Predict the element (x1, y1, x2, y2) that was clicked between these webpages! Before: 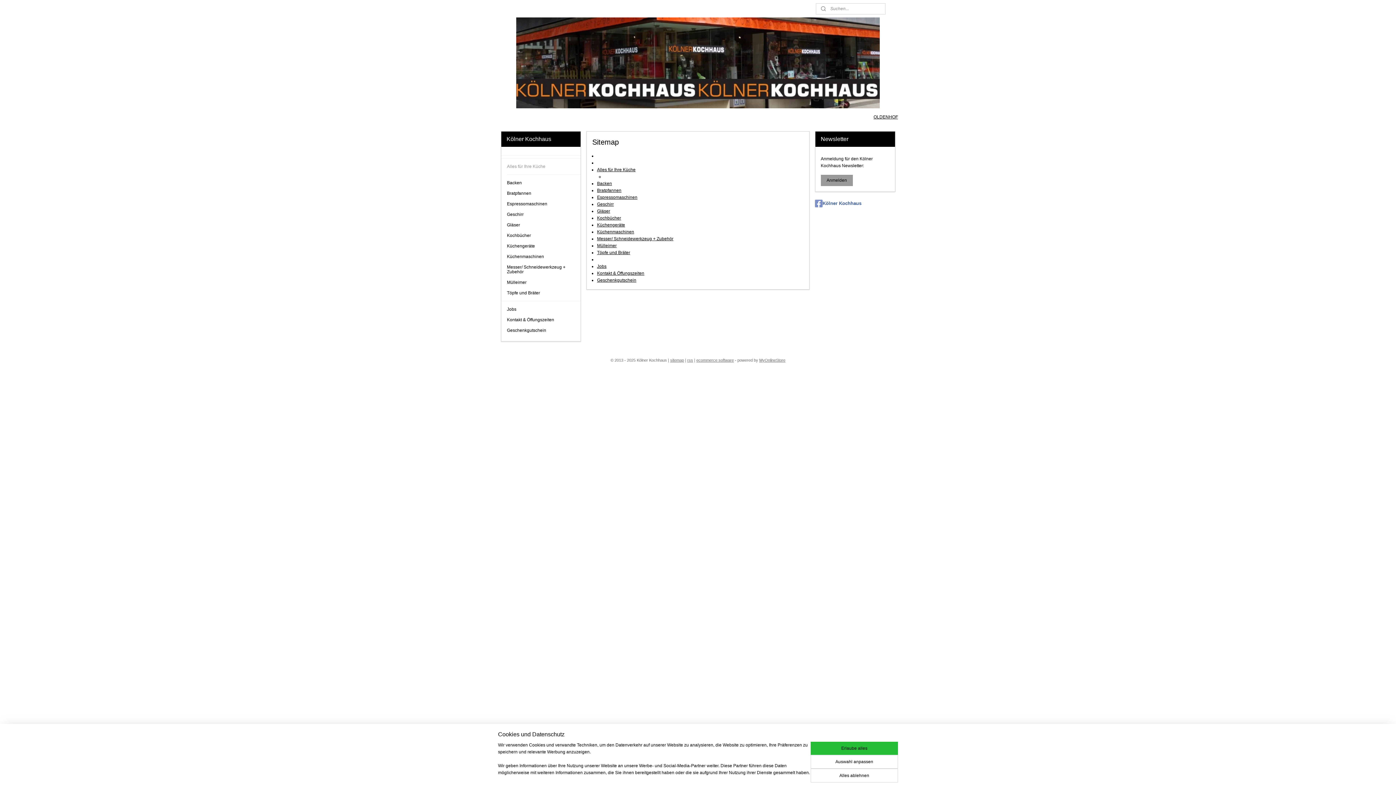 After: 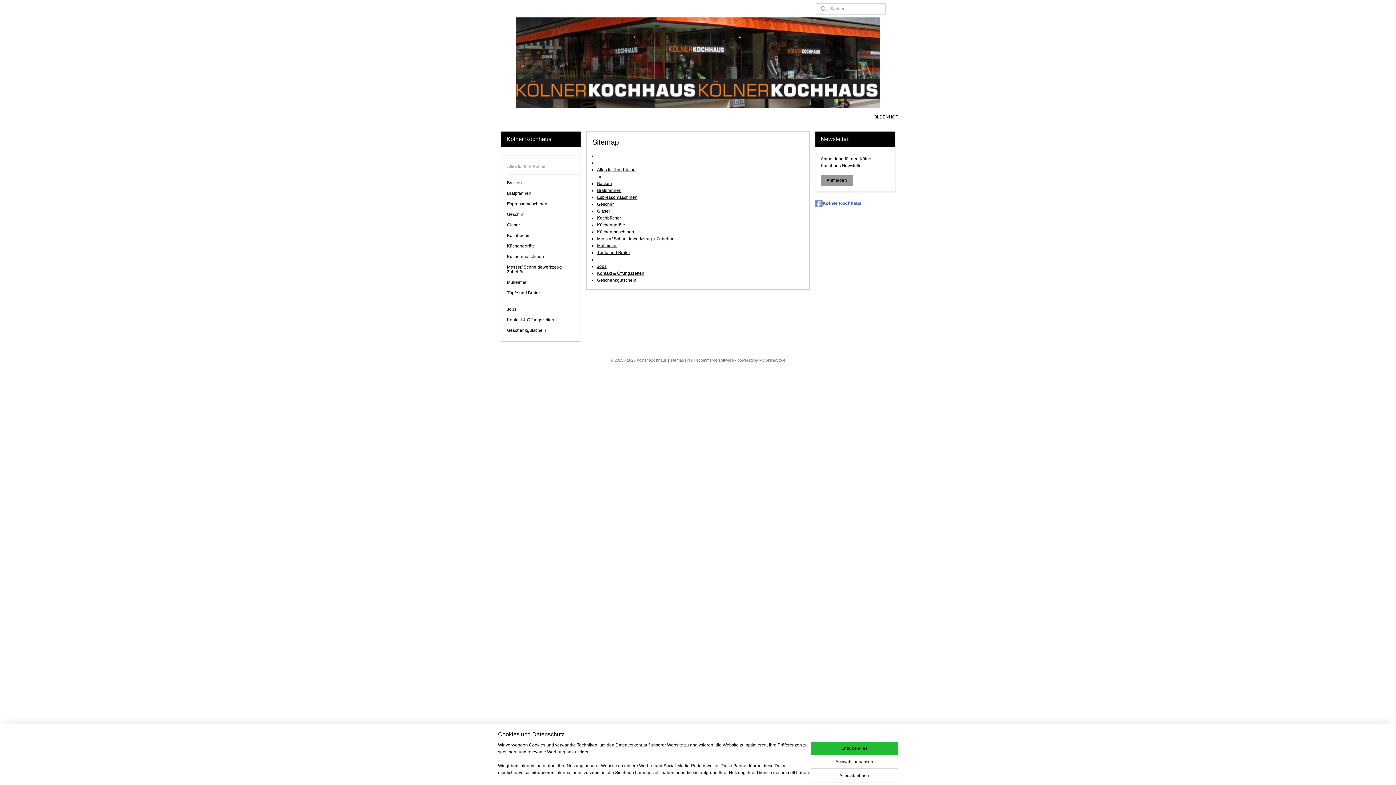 Action: bbox: (687, 358, 693, 362) label: rss